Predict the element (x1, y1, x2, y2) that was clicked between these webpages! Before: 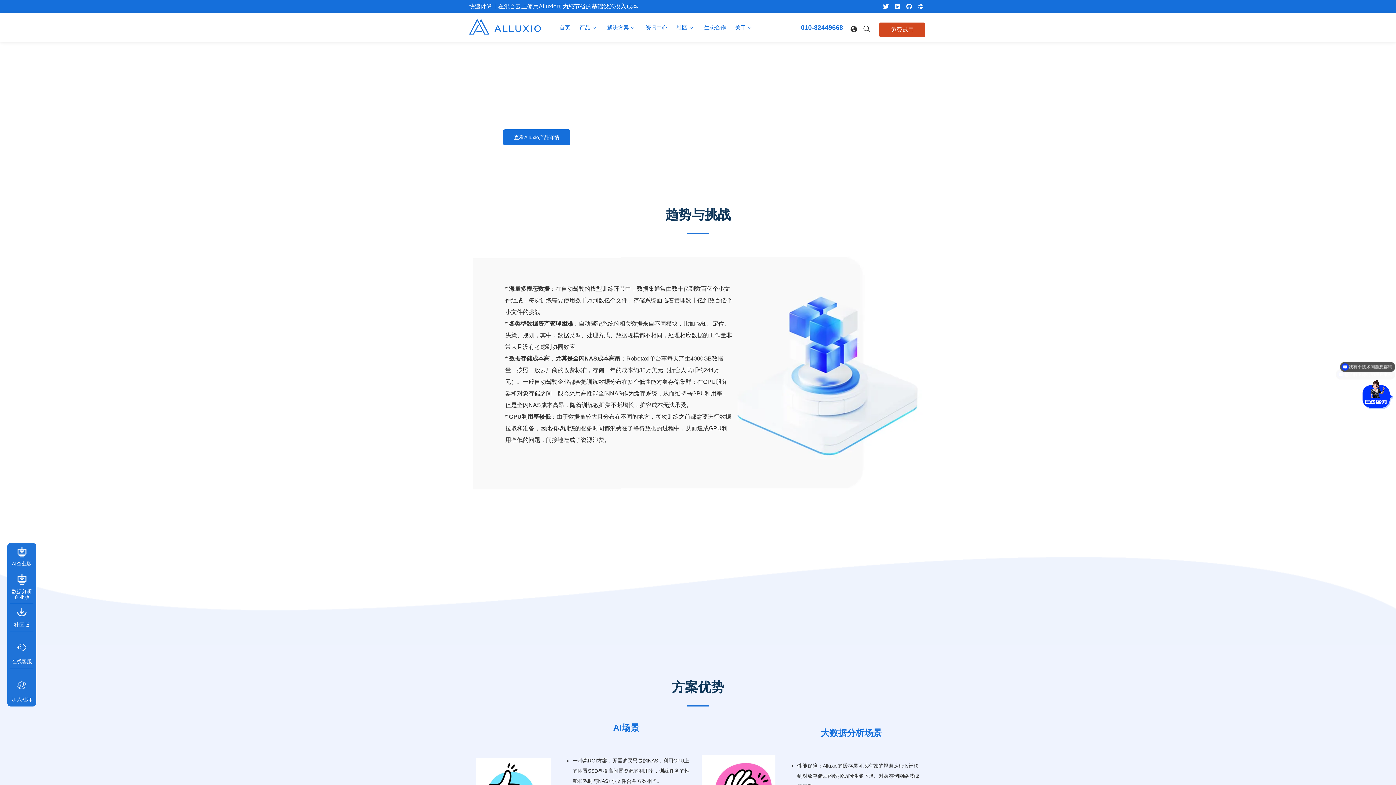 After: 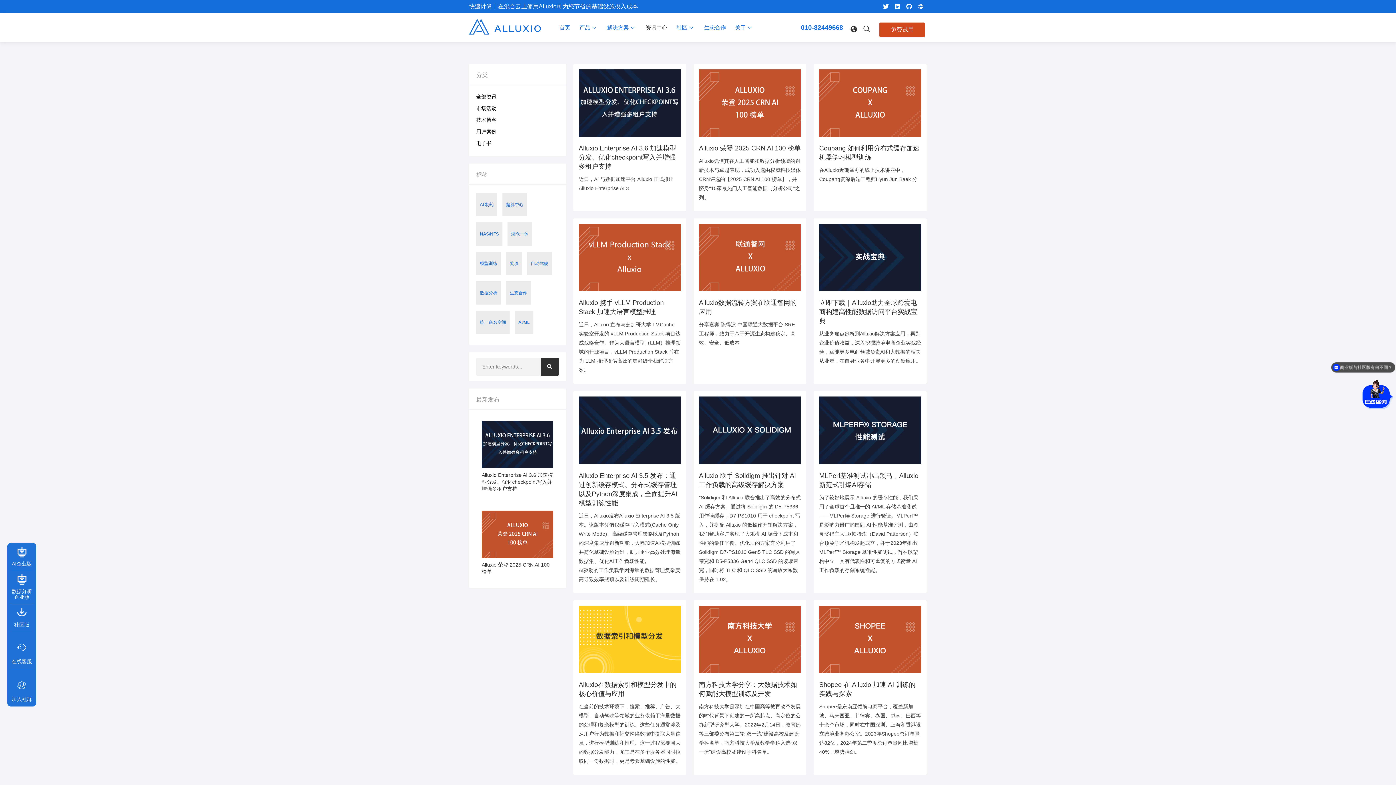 Action: label: 资讯中心 bbox: (645, 13, 676, 42)